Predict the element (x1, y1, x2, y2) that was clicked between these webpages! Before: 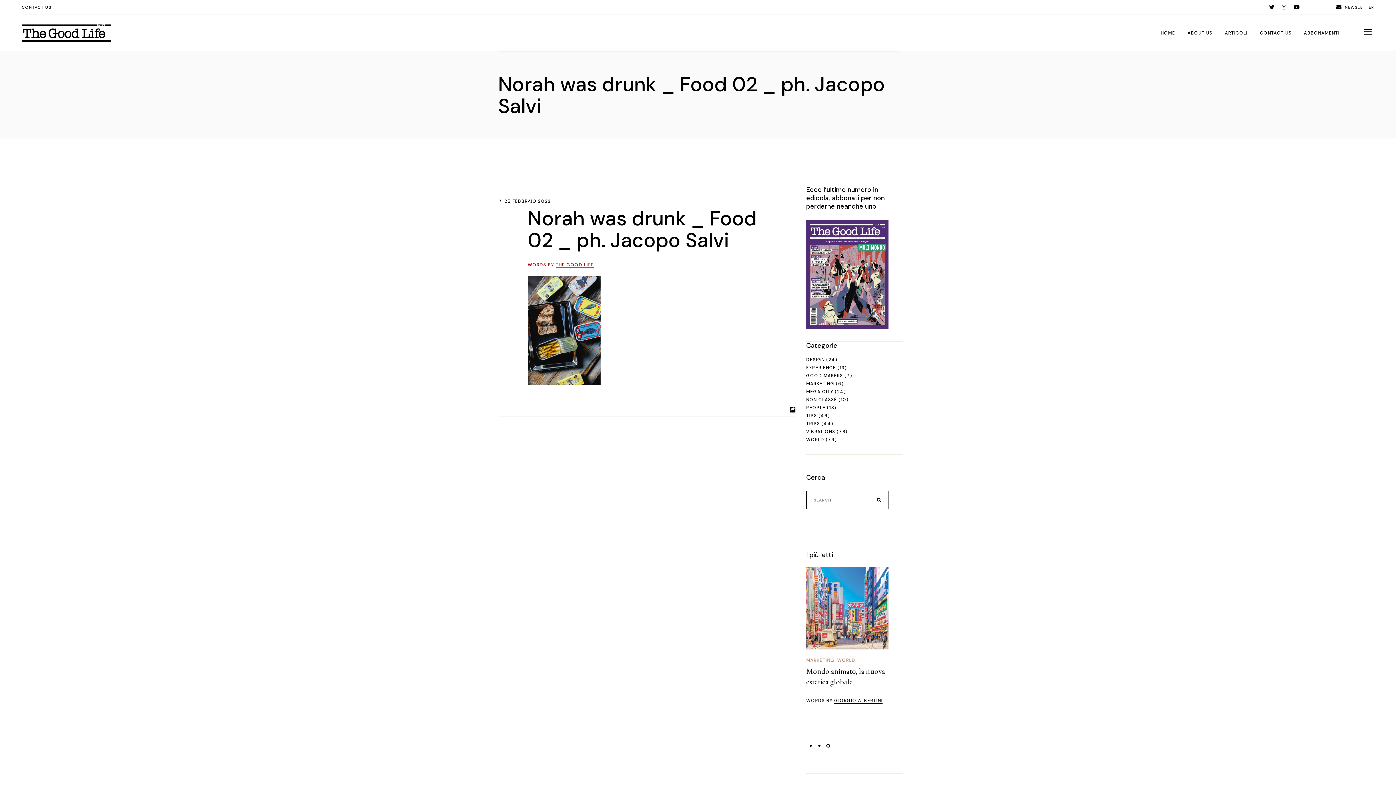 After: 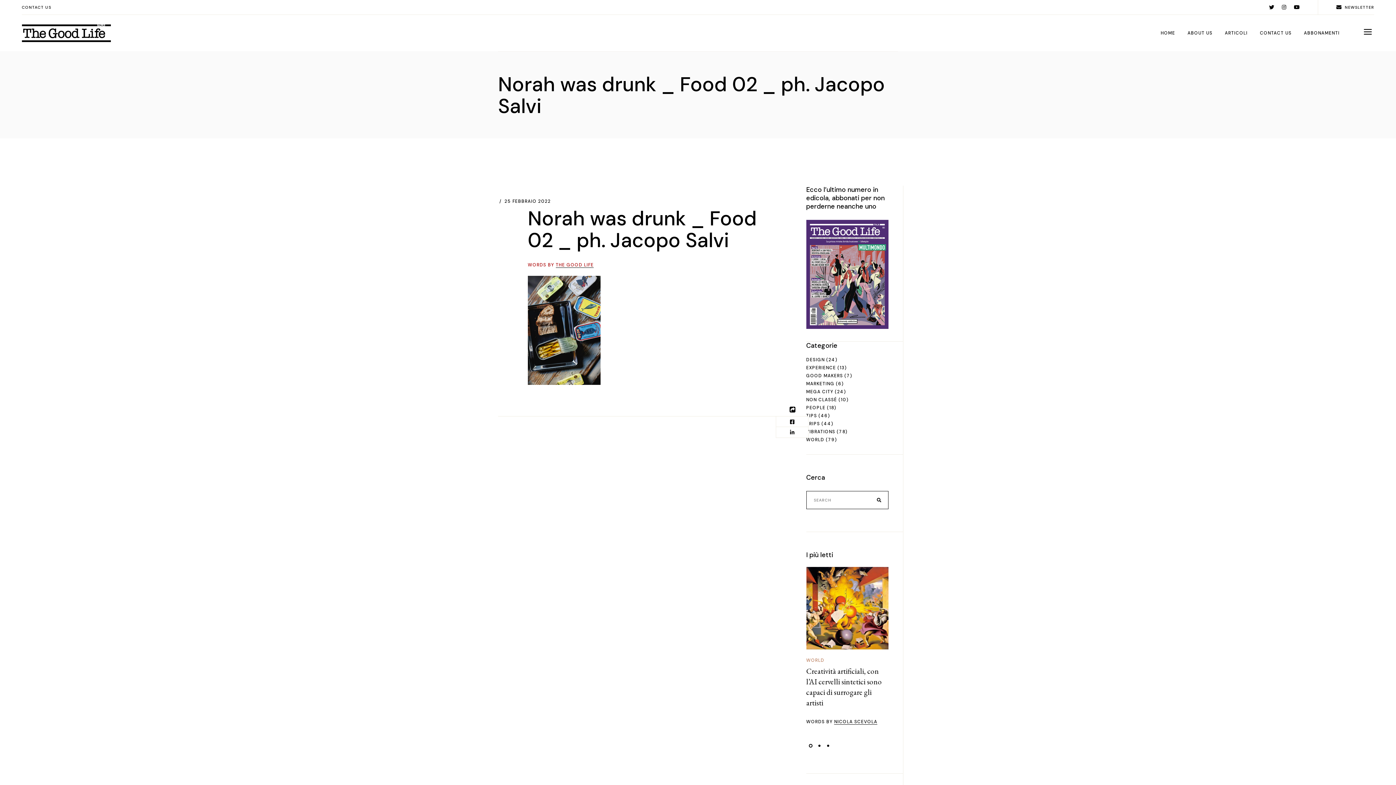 Action: bbox: (789, 407, 795, 412)